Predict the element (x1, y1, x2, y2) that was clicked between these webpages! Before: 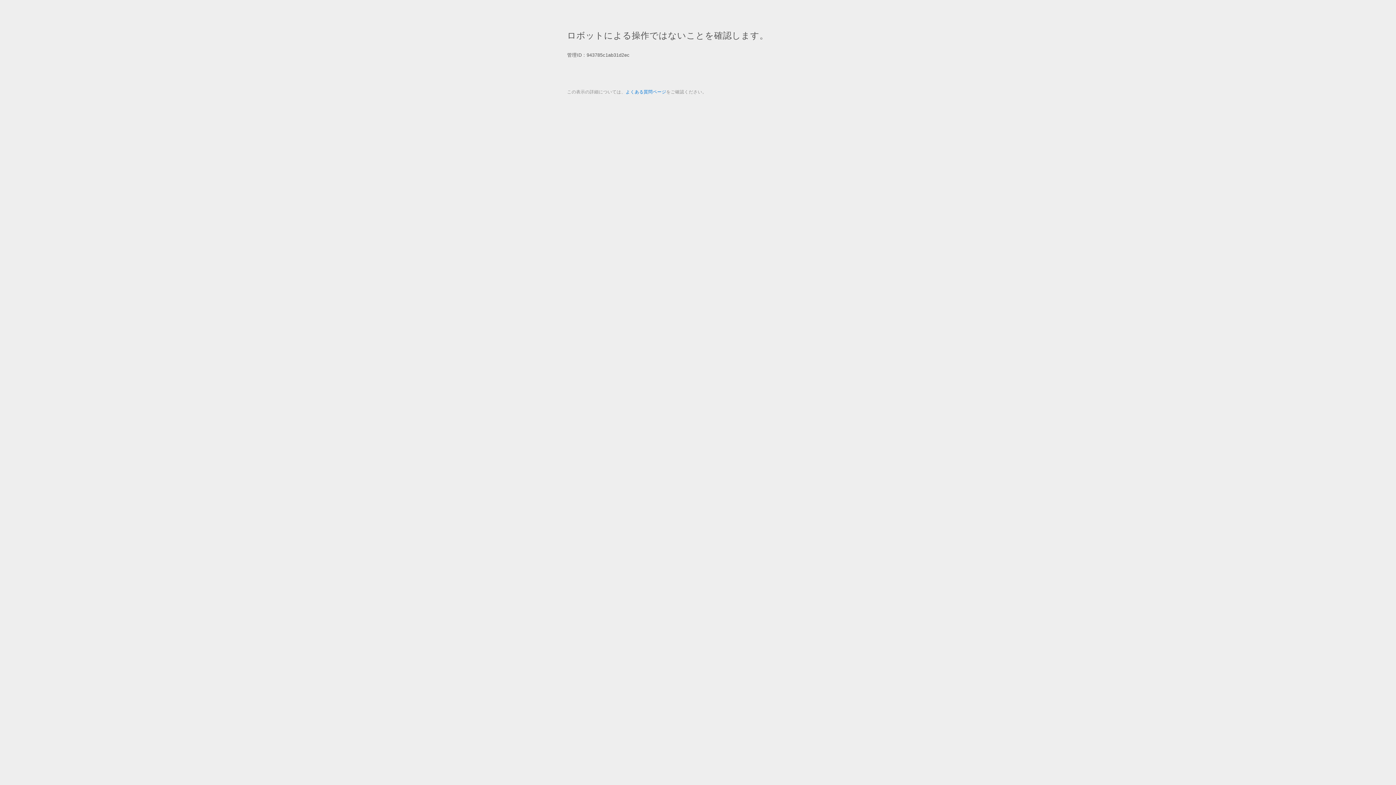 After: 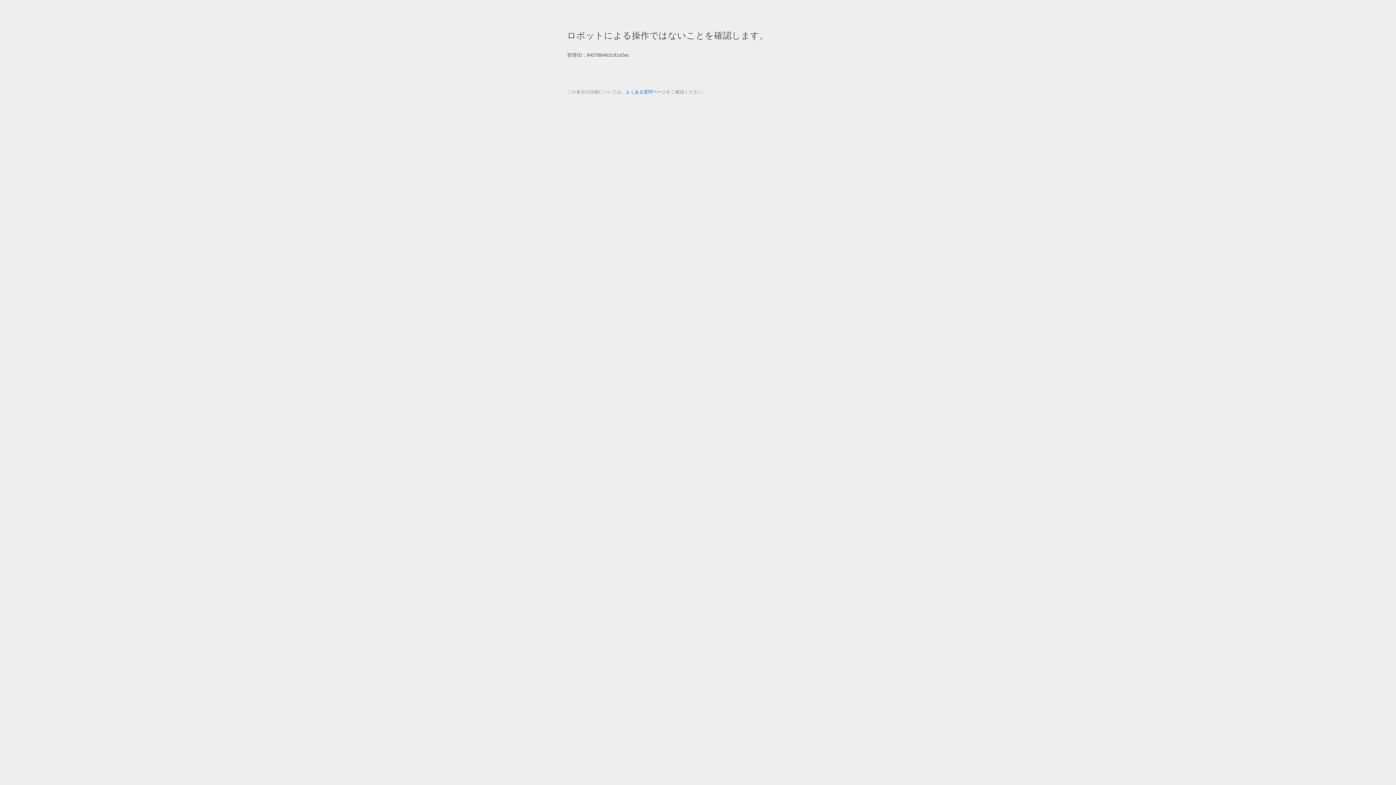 Action: bbox: (625, 89, 666, 94) label: よくある質問ページ